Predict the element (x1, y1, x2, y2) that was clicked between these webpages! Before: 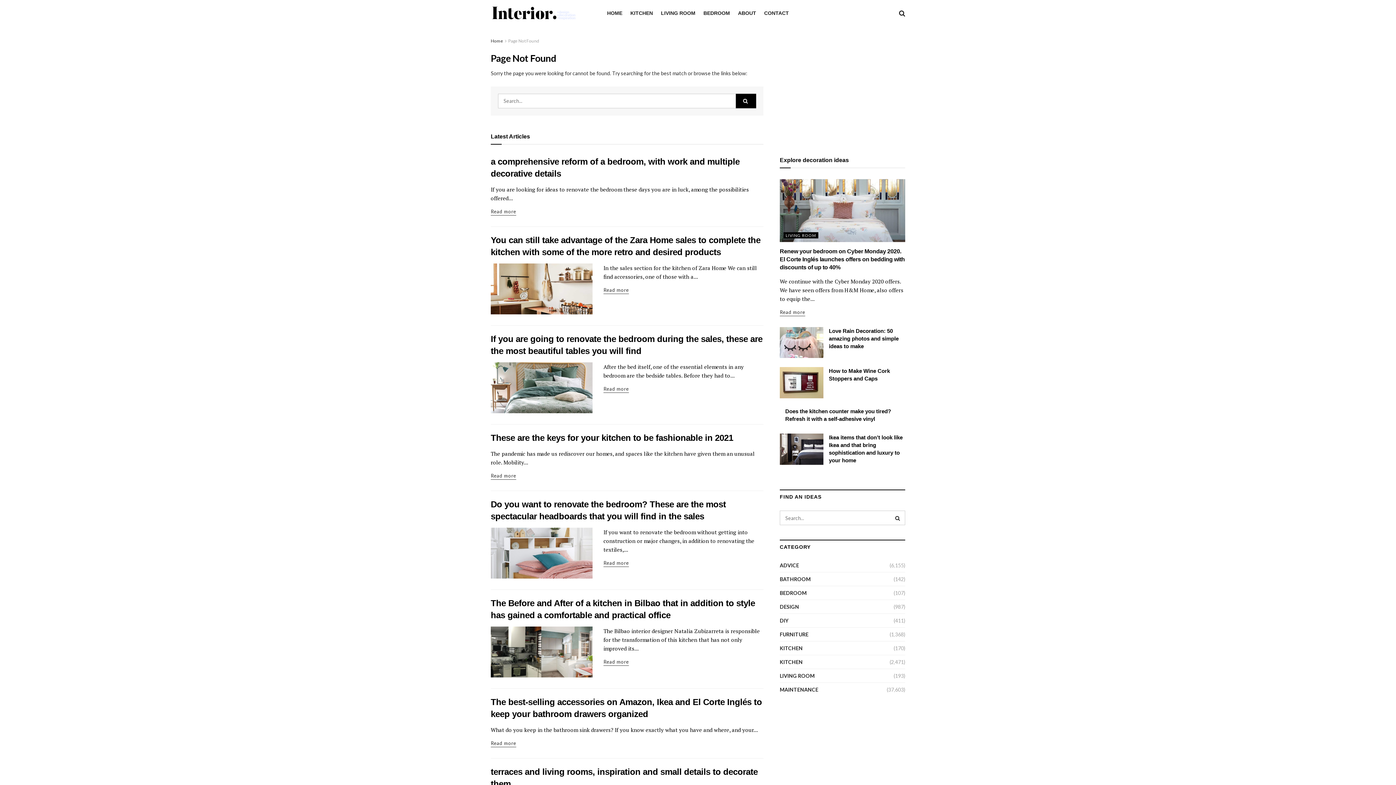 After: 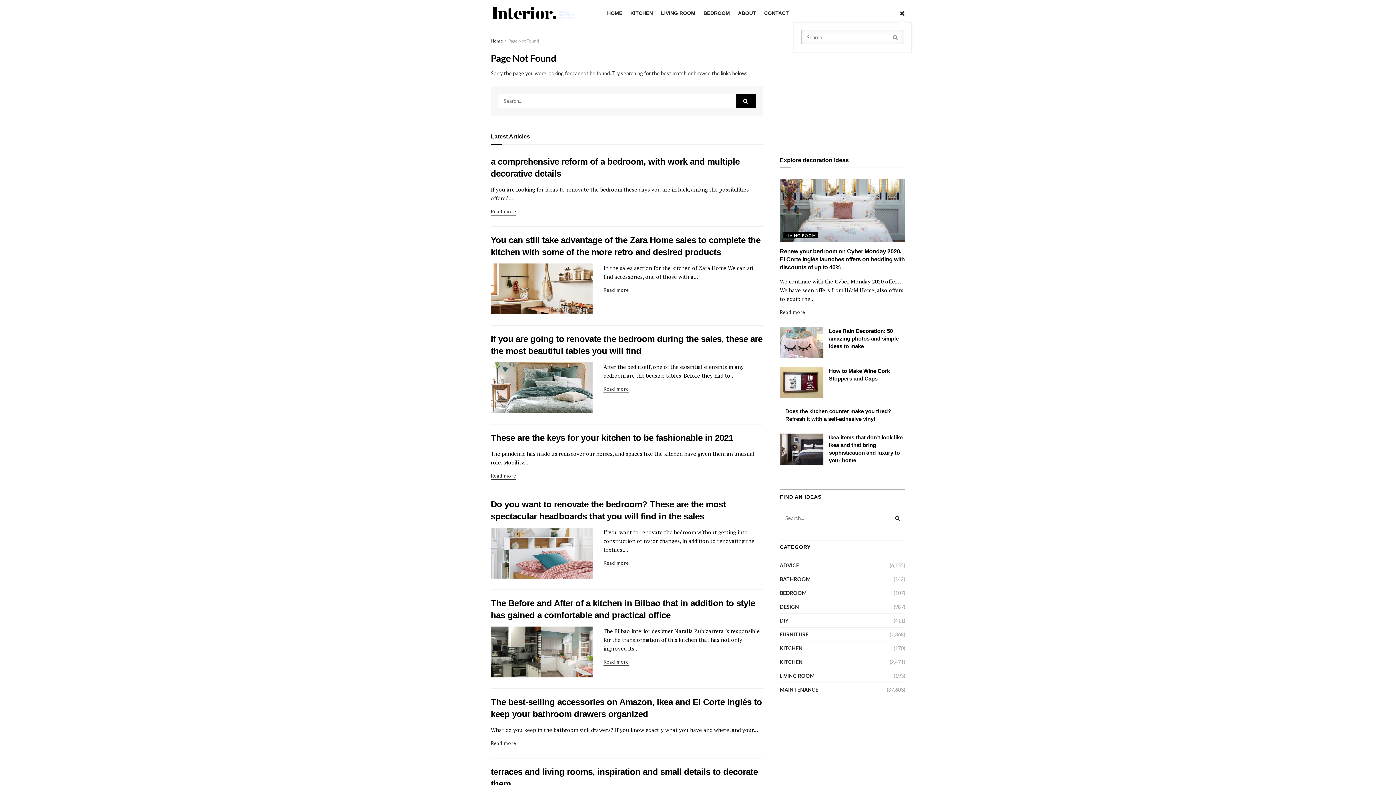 Action: bbox: (899, 4, 905, 22)